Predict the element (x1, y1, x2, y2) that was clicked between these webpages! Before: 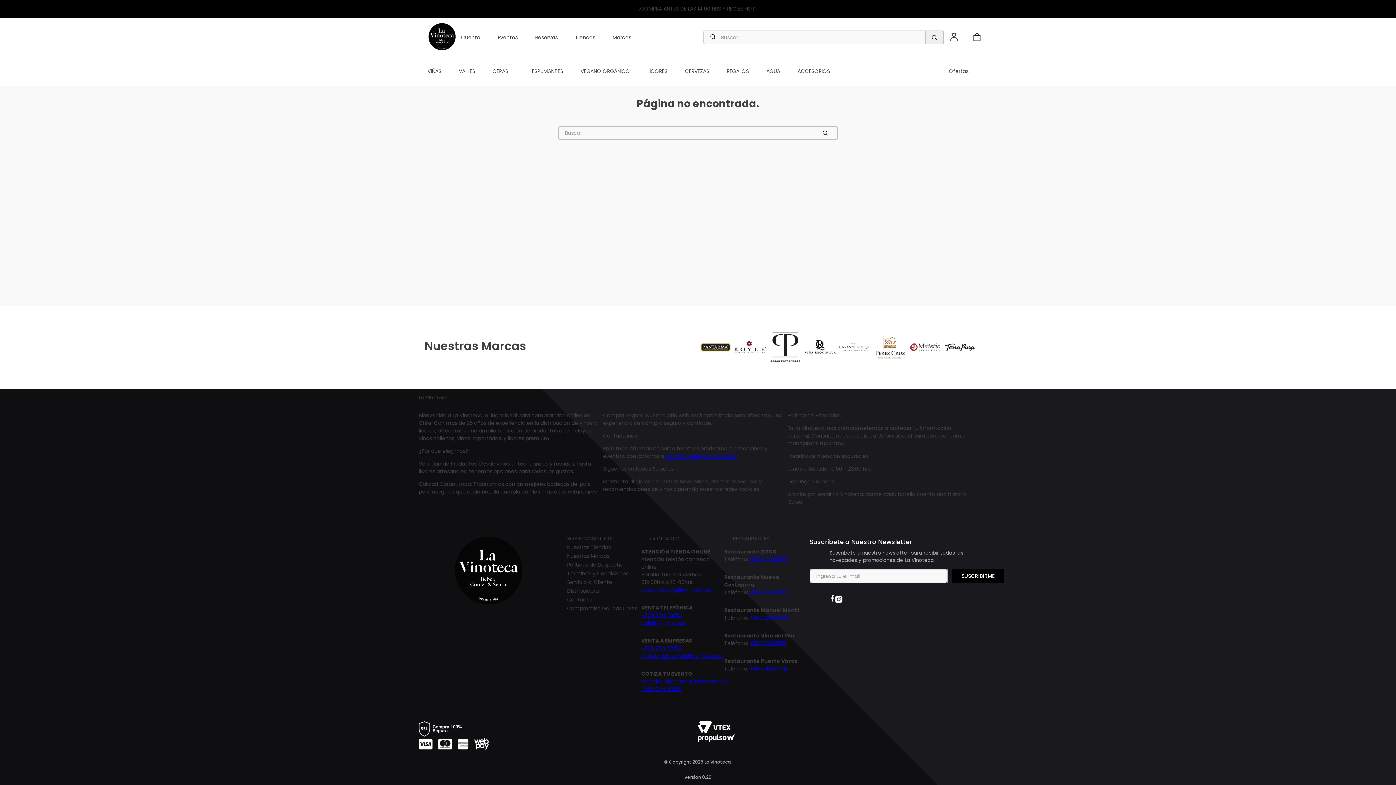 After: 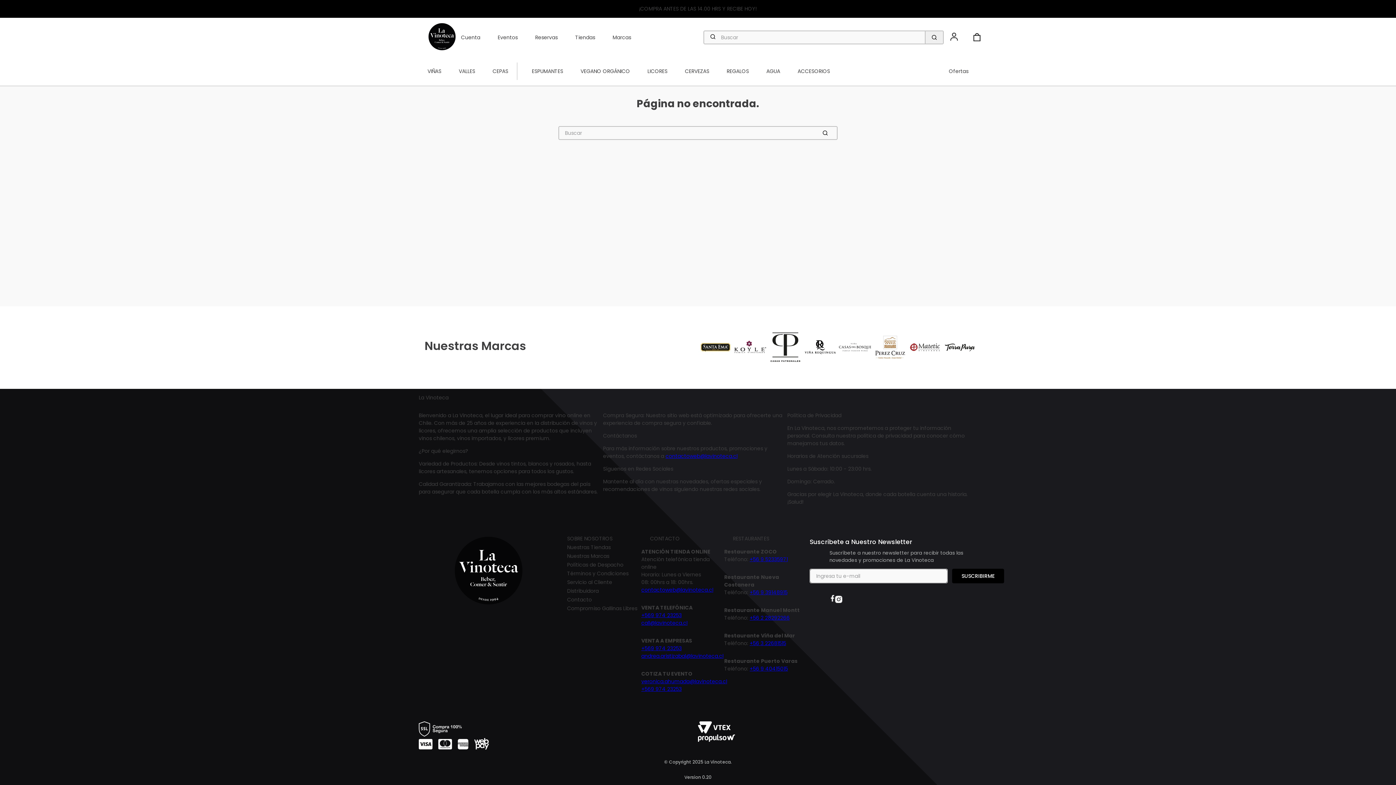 Action: label: SUSCRIBIRME bbox: (952, 569, 1004, 583)